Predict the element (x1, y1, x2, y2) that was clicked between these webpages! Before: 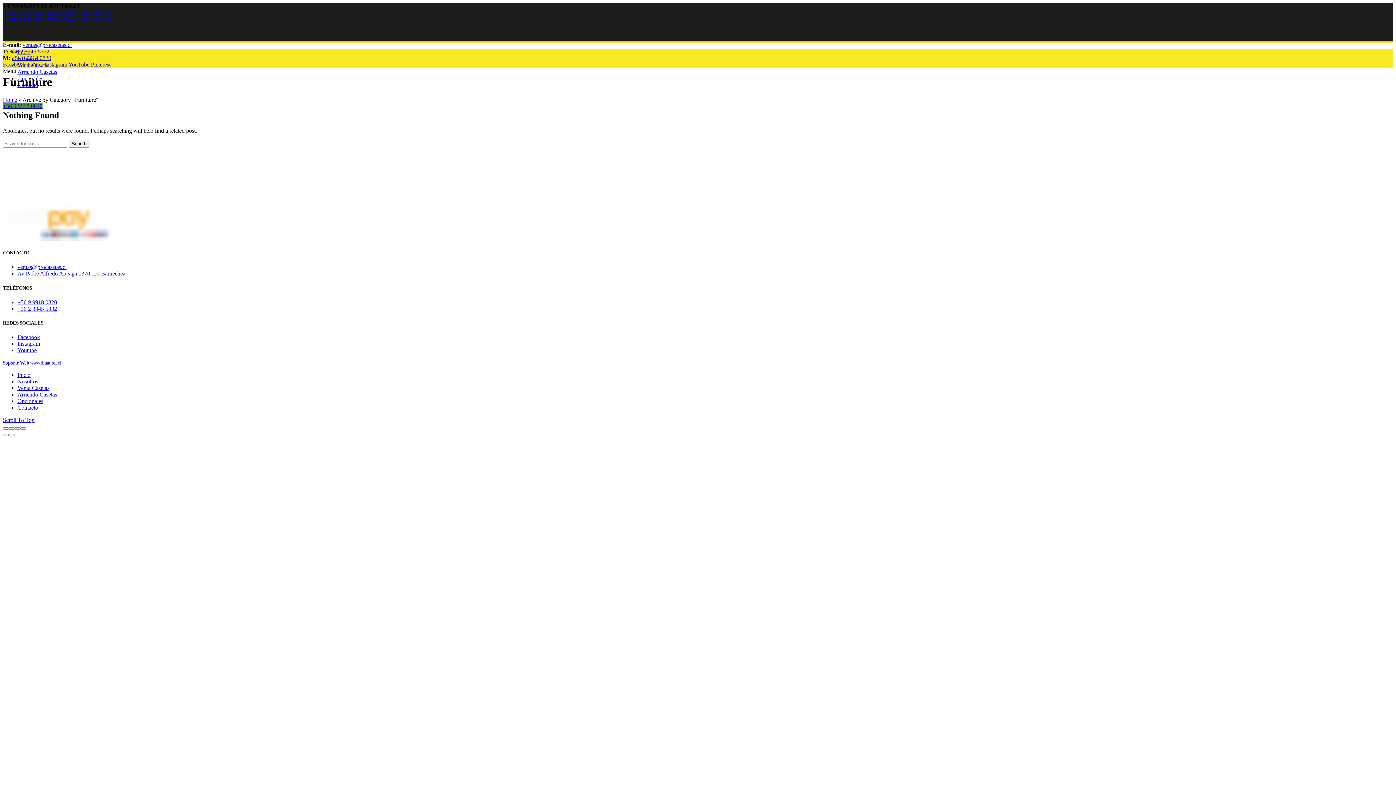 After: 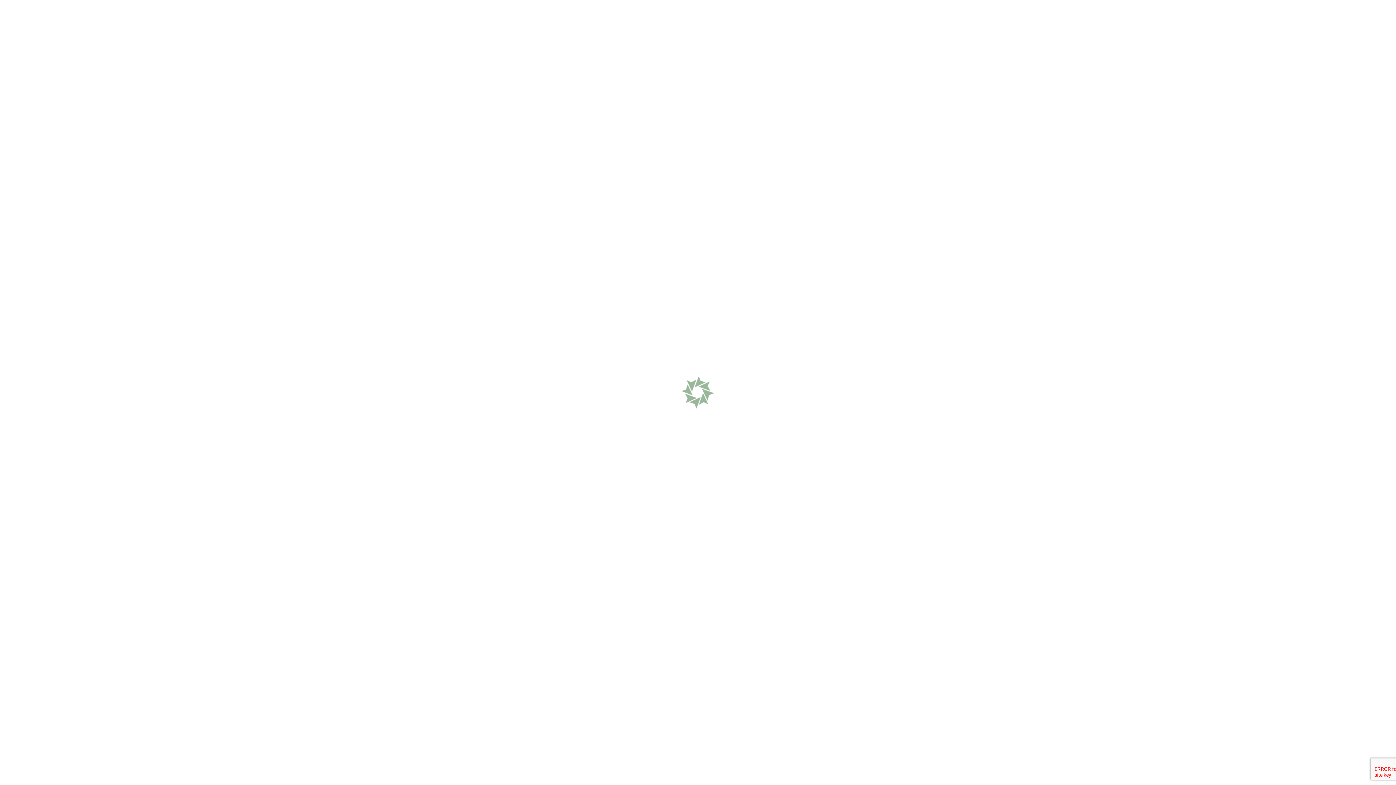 Action: label: Search bbox: (68, 139, 89, 147)